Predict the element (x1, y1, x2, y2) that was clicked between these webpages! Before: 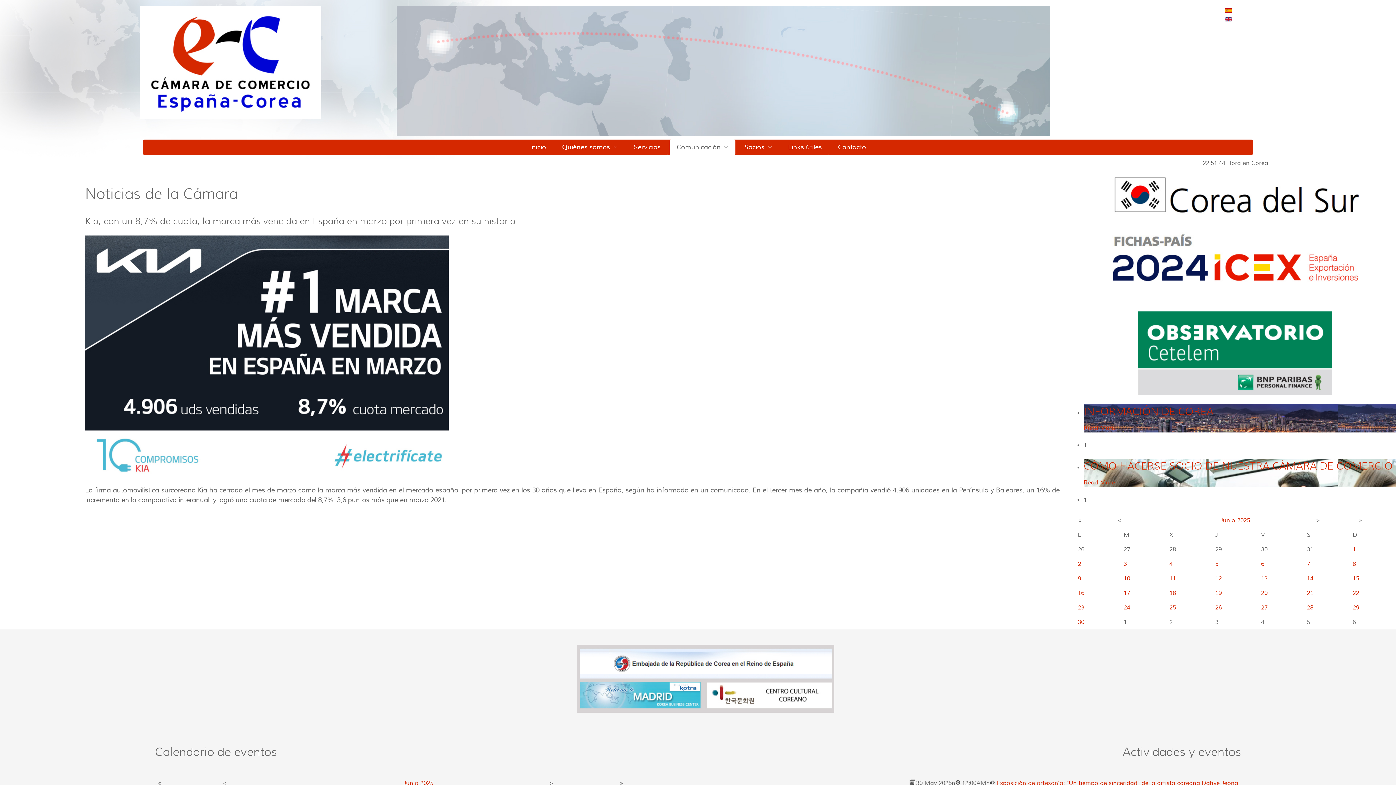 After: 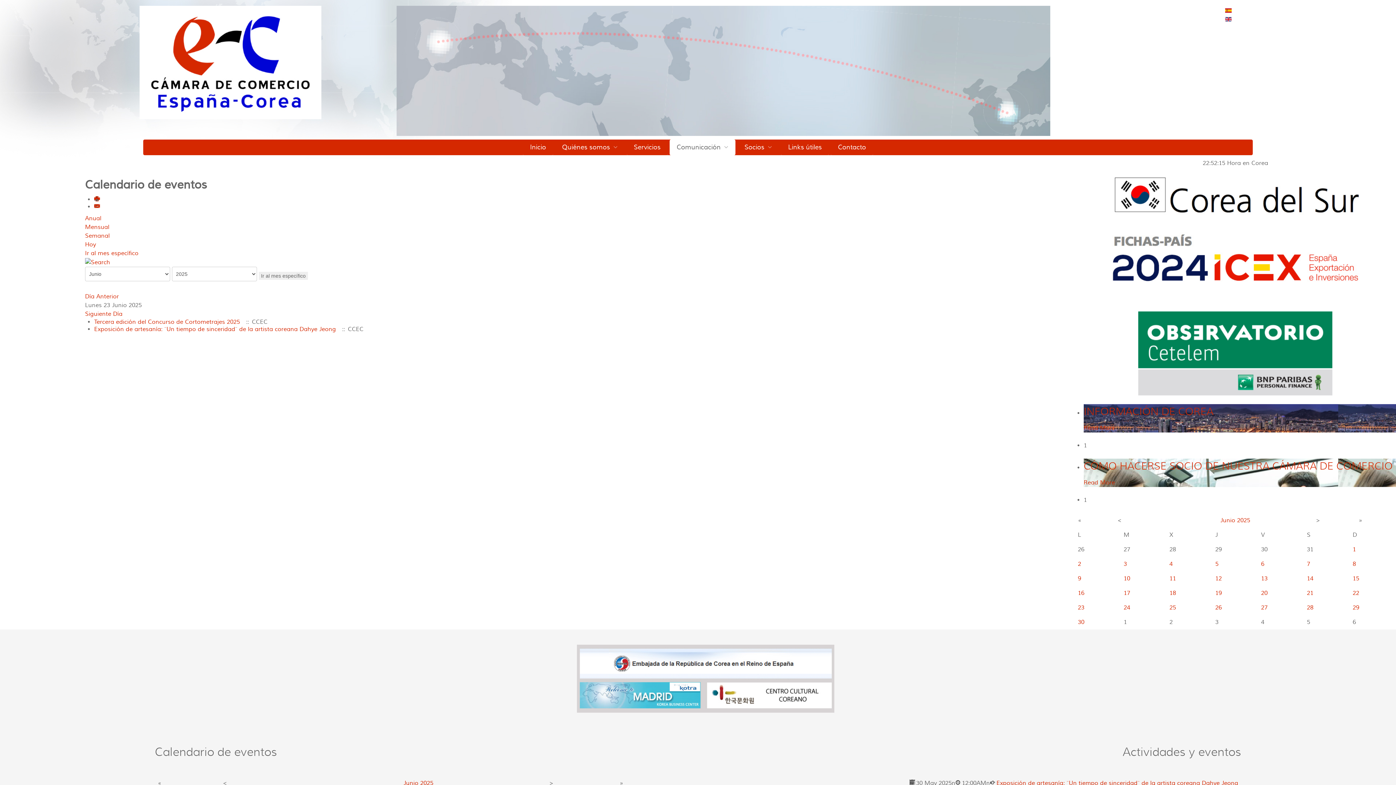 Action: bbox: (1078, 604, 1084, 611) label: 23